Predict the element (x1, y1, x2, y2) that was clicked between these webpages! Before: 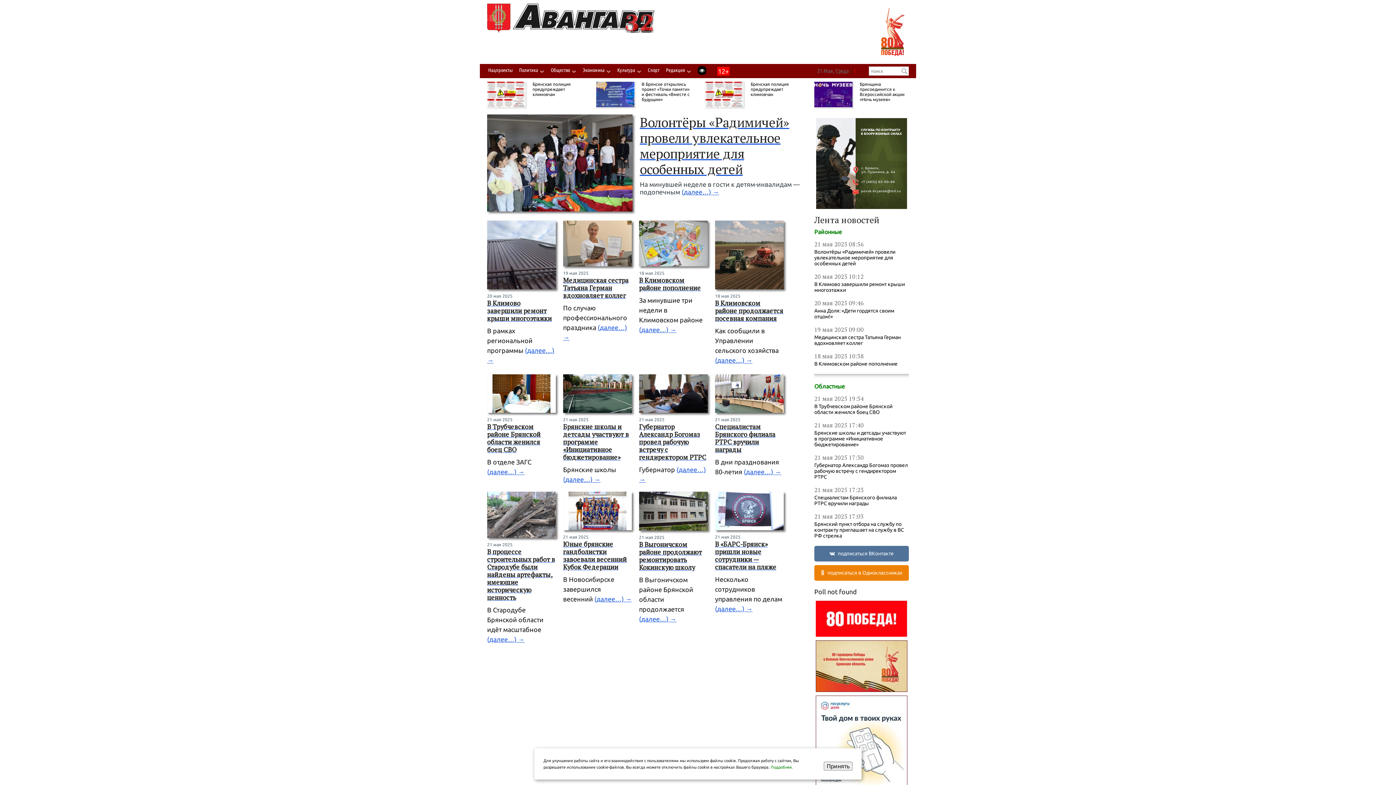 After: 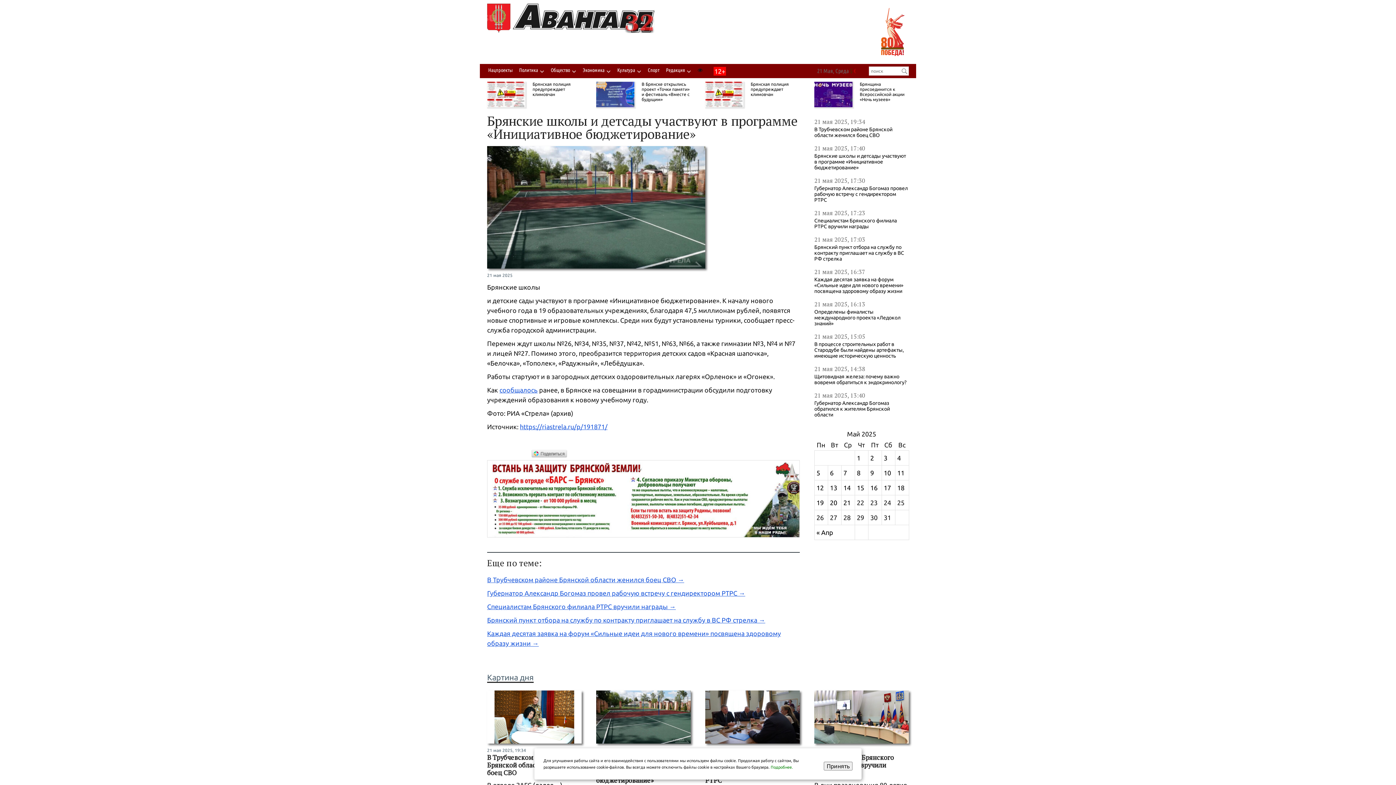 Action: label: Брянские школы и детсады участвуют в программе «Инициативное бюджетирование» bbox: (814, 430, 906, 447)